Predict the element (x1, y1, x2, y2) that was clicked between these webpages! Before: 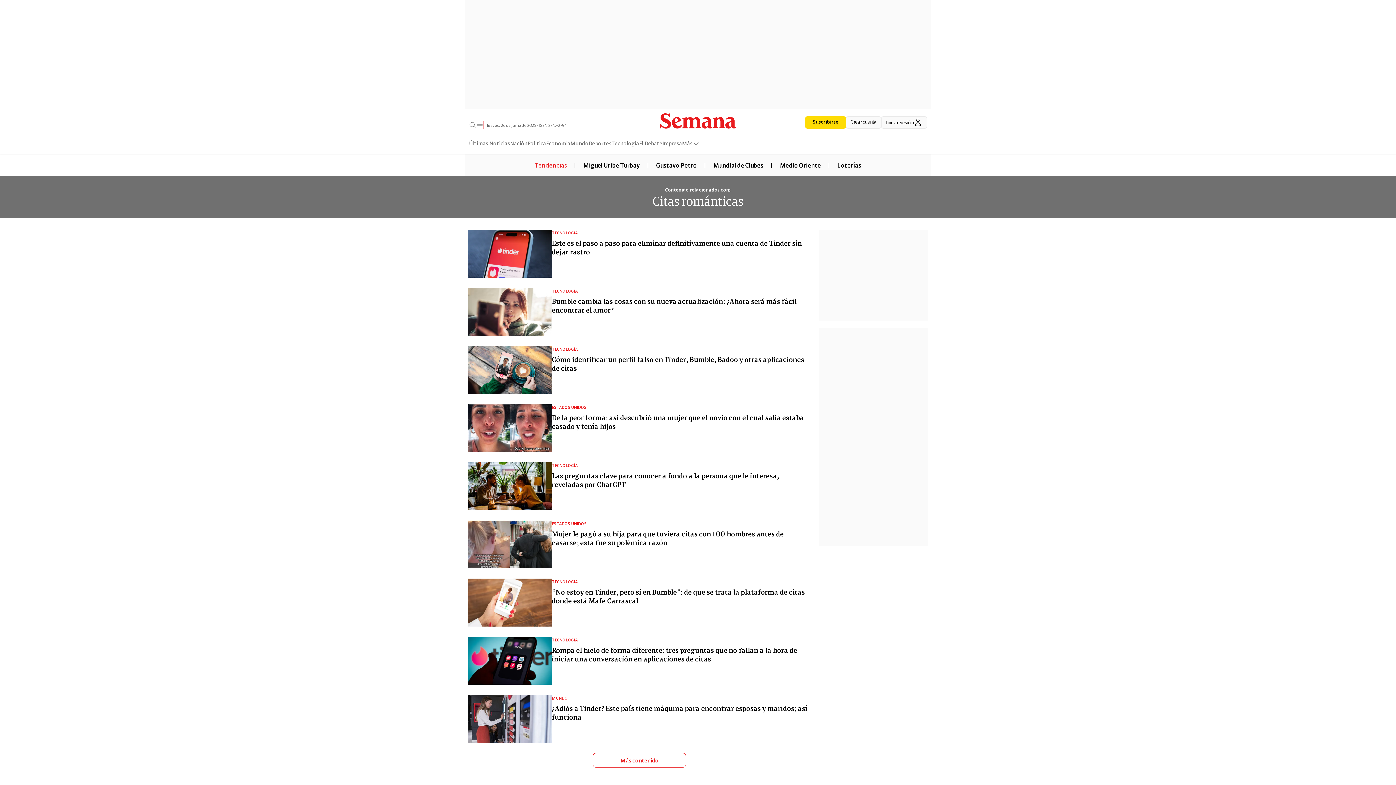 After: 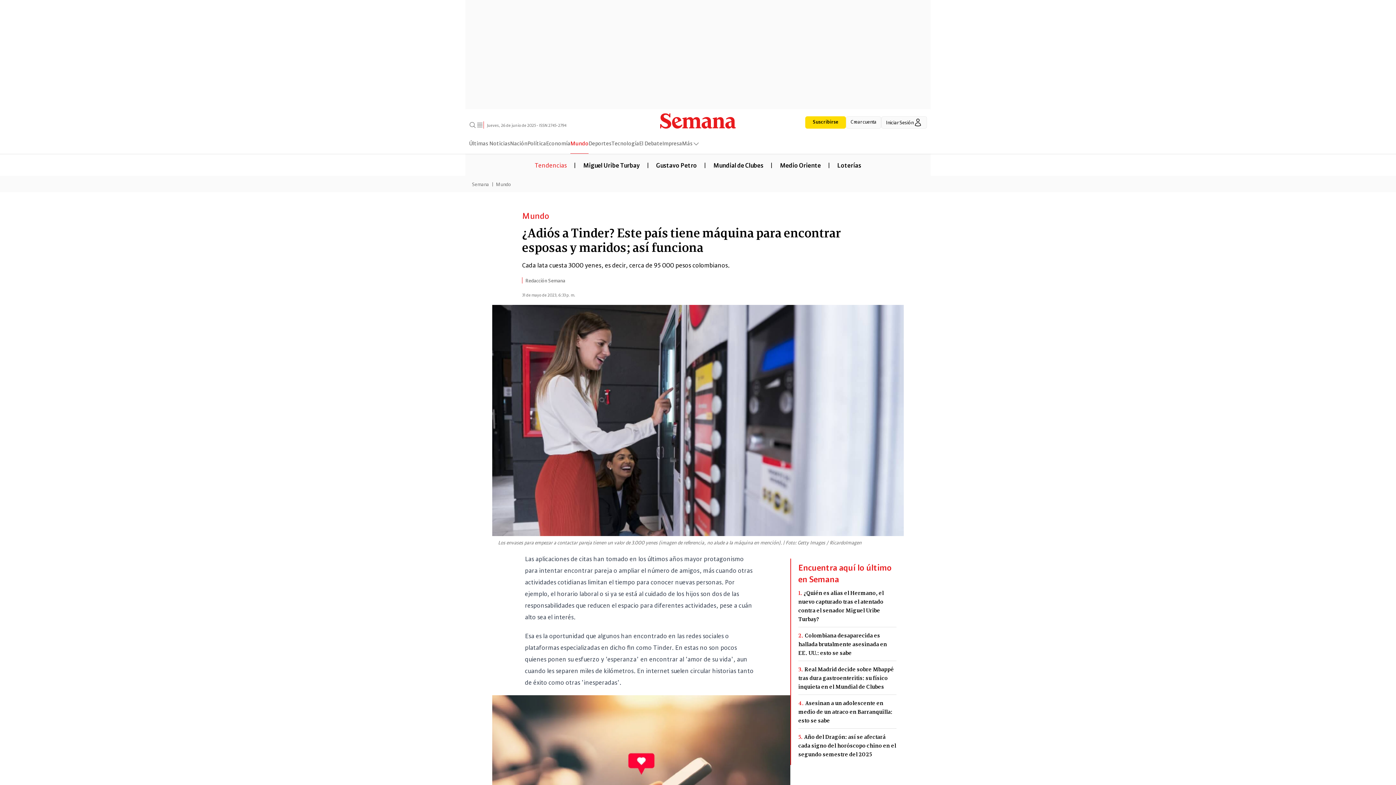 Action: label: ¿Adiós a Tinder? Este país tiene máquina para encontrar esposas y maridos; así funciona bbox: (552, 703, 810, 721)